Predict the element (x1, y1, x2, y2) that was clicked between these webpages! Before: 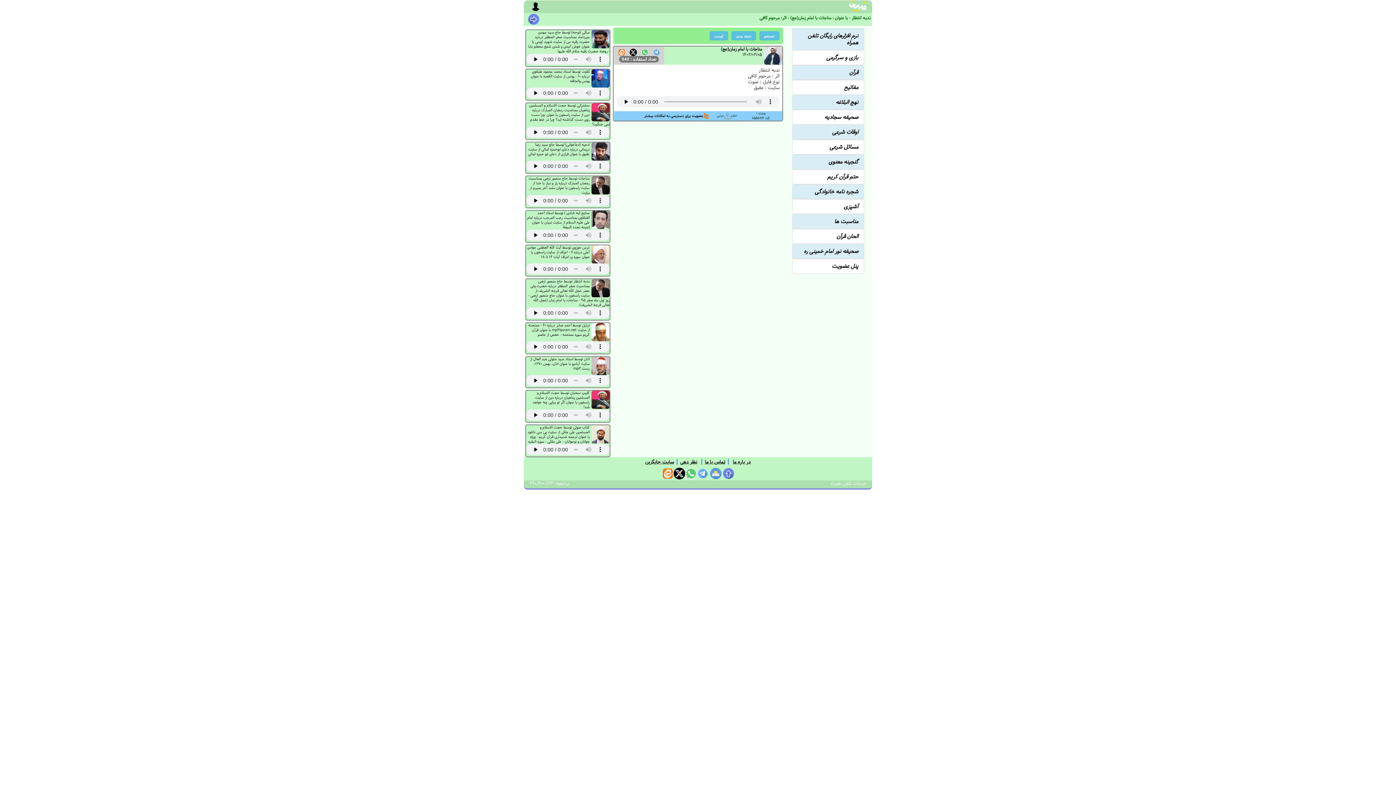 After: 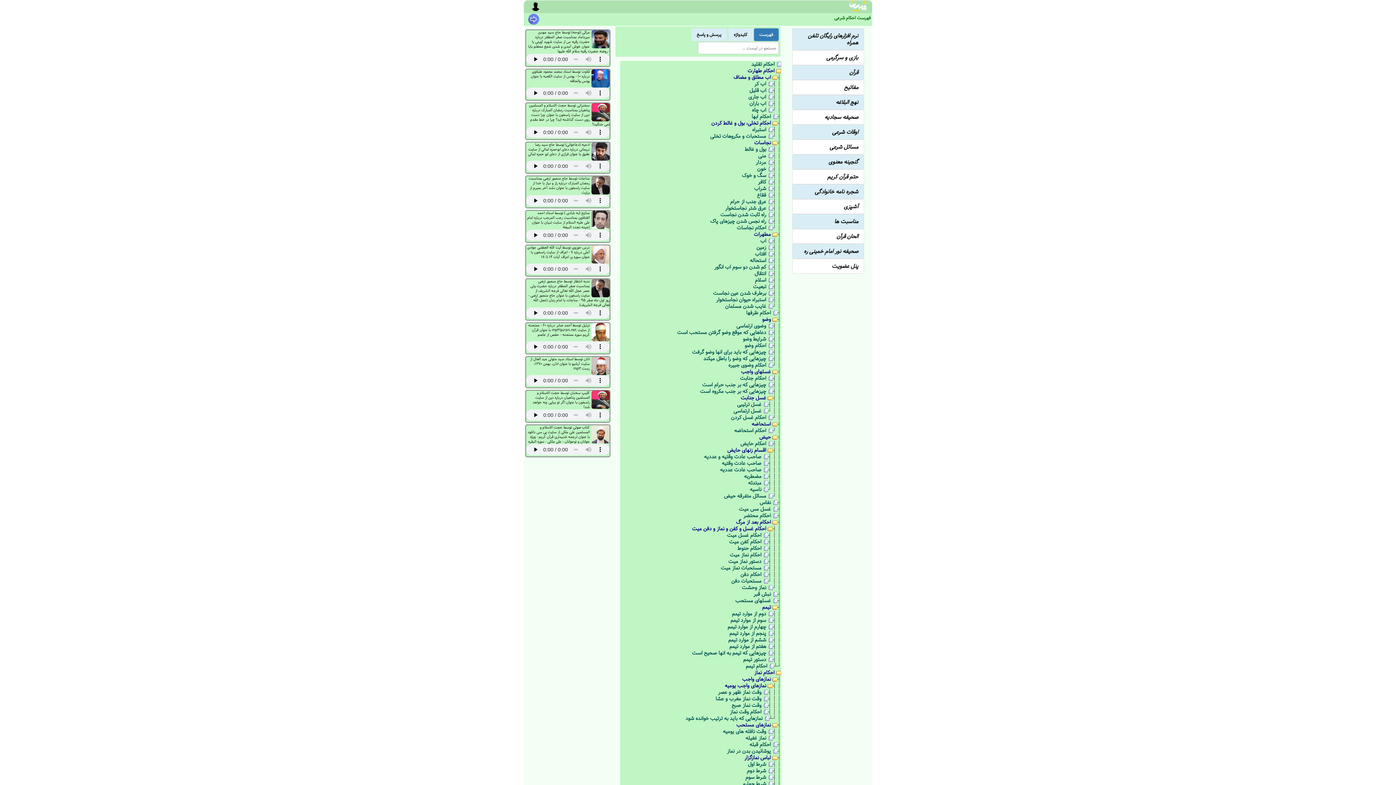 Action: bbox: (792, 139, 864, 154) label: مسائل شرعی